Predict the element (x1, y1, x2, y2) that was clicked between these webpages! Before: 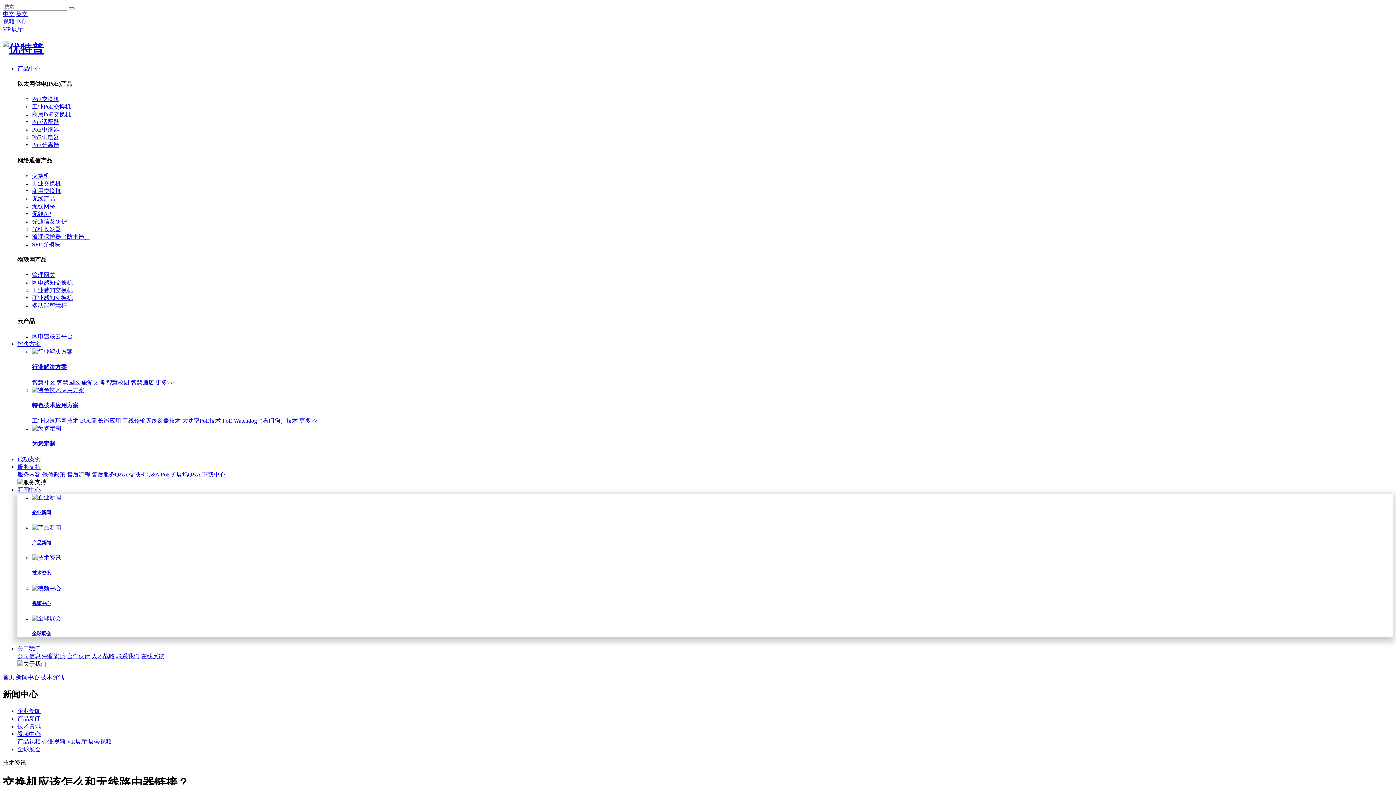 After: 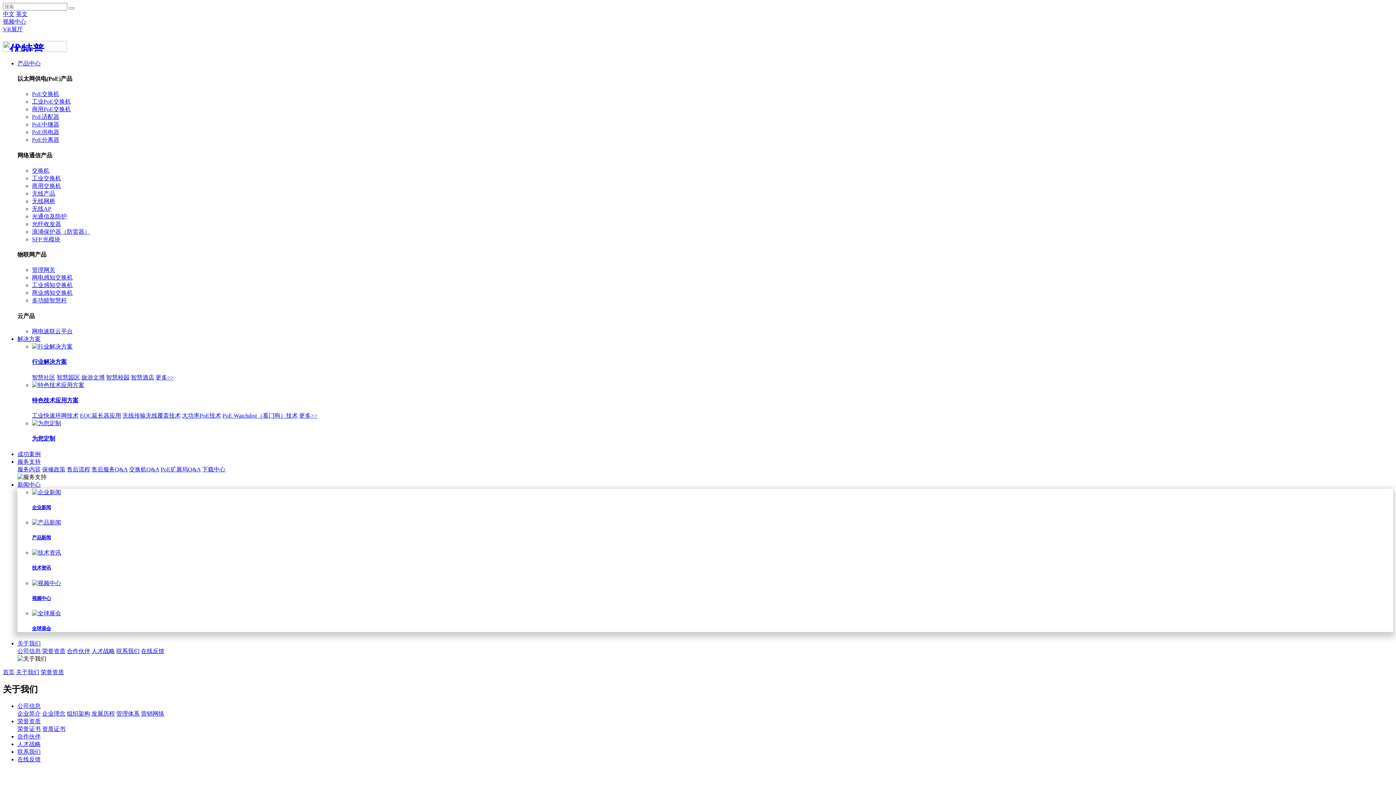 Action: bbox: (42, 653, 65, 659) label: 荣誉资质